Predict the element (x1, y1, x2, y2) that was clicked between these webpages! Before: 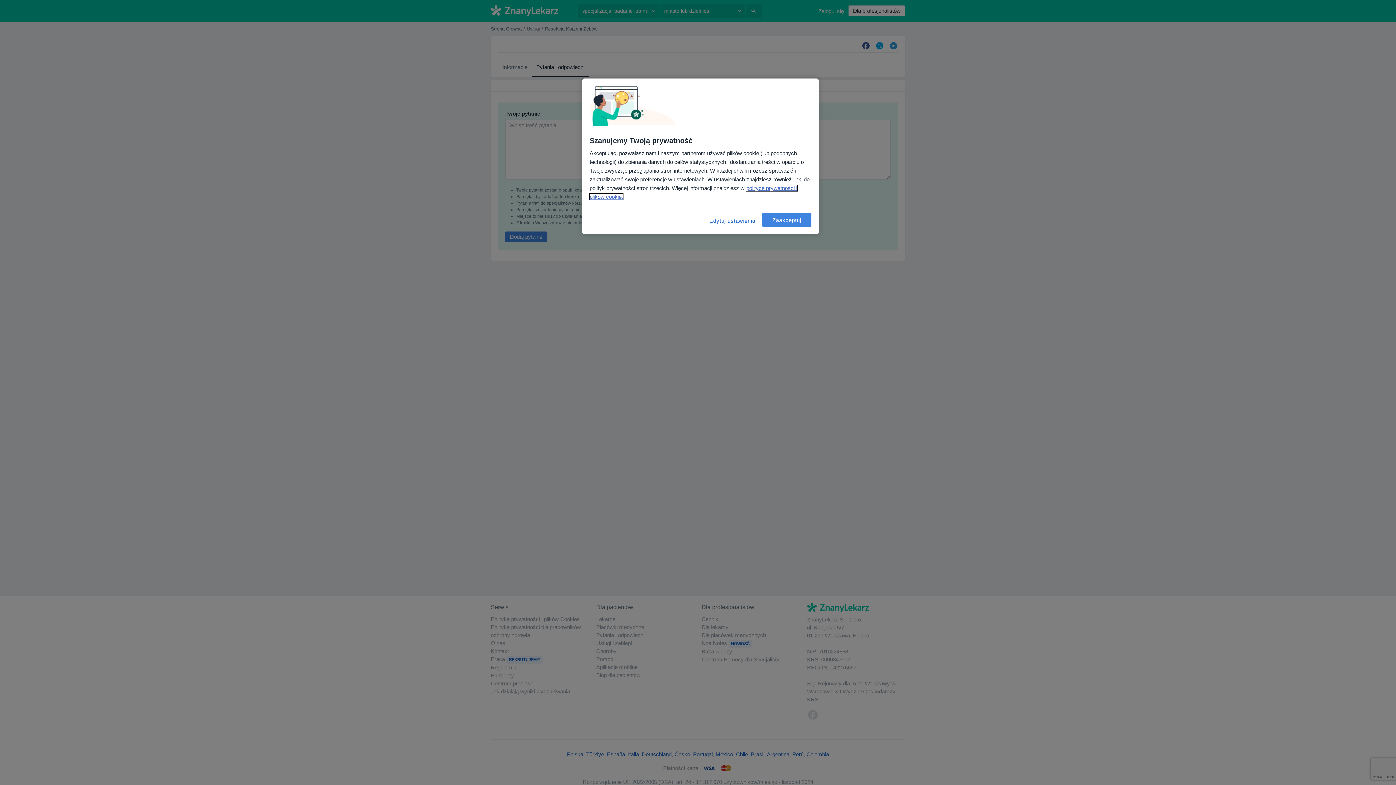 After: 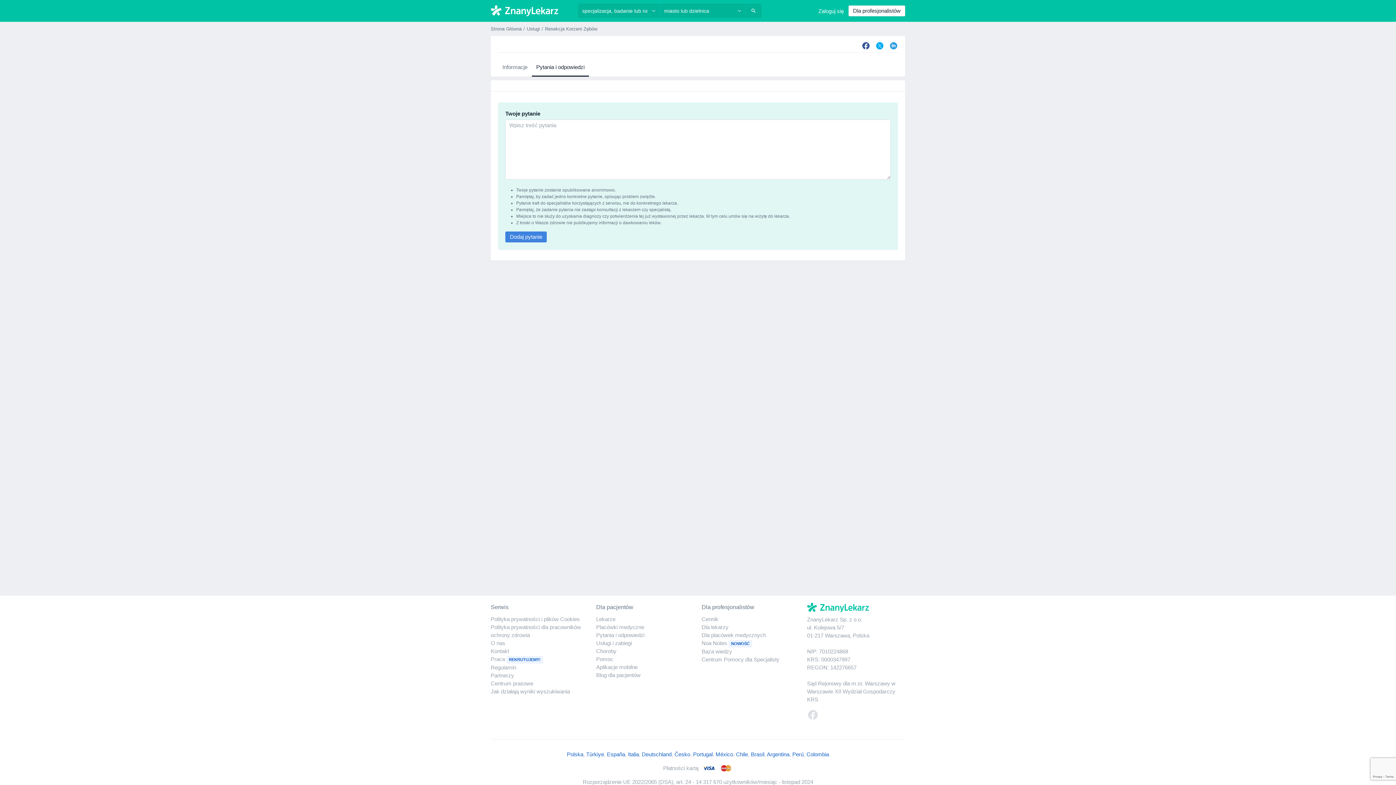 Action: label: Zaakceptuj bbox: (762, 212, 811, 227)